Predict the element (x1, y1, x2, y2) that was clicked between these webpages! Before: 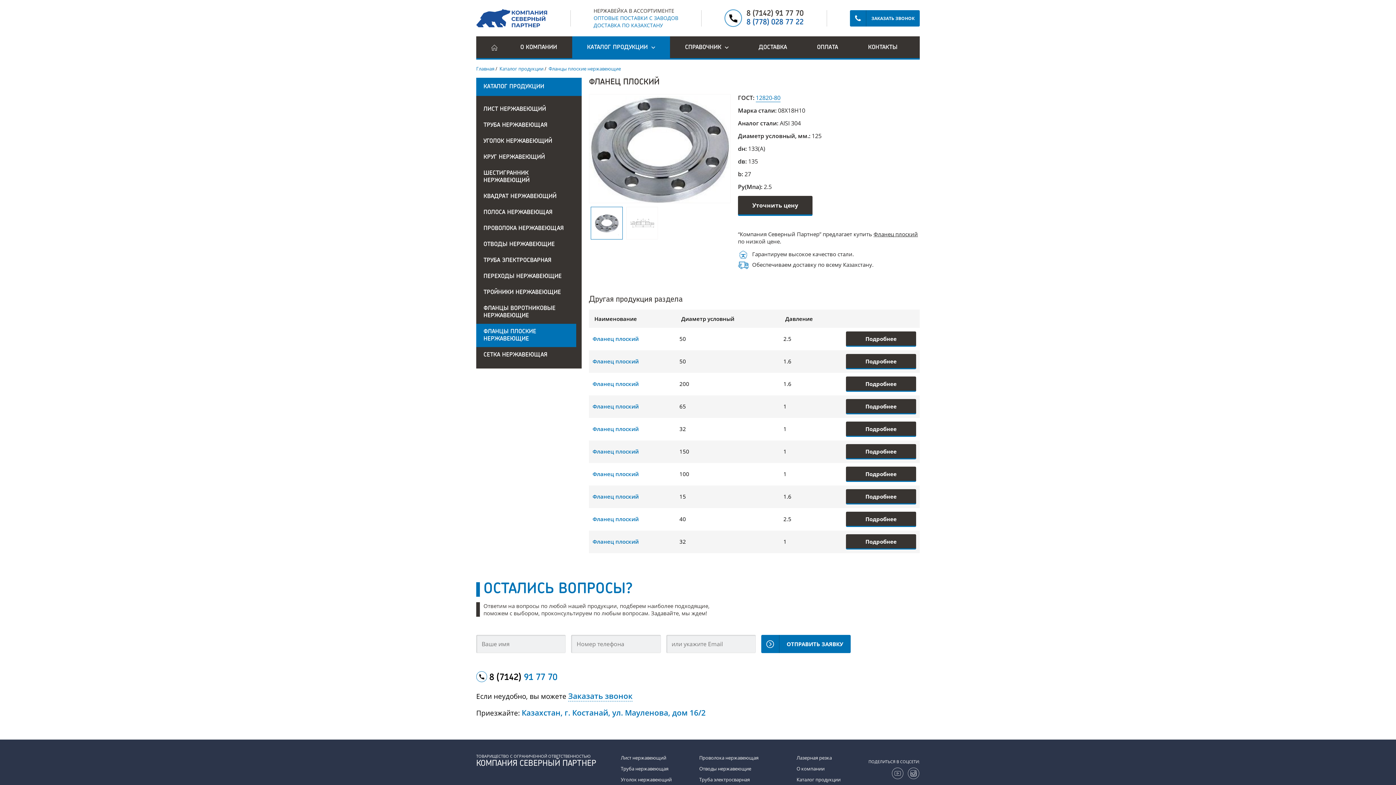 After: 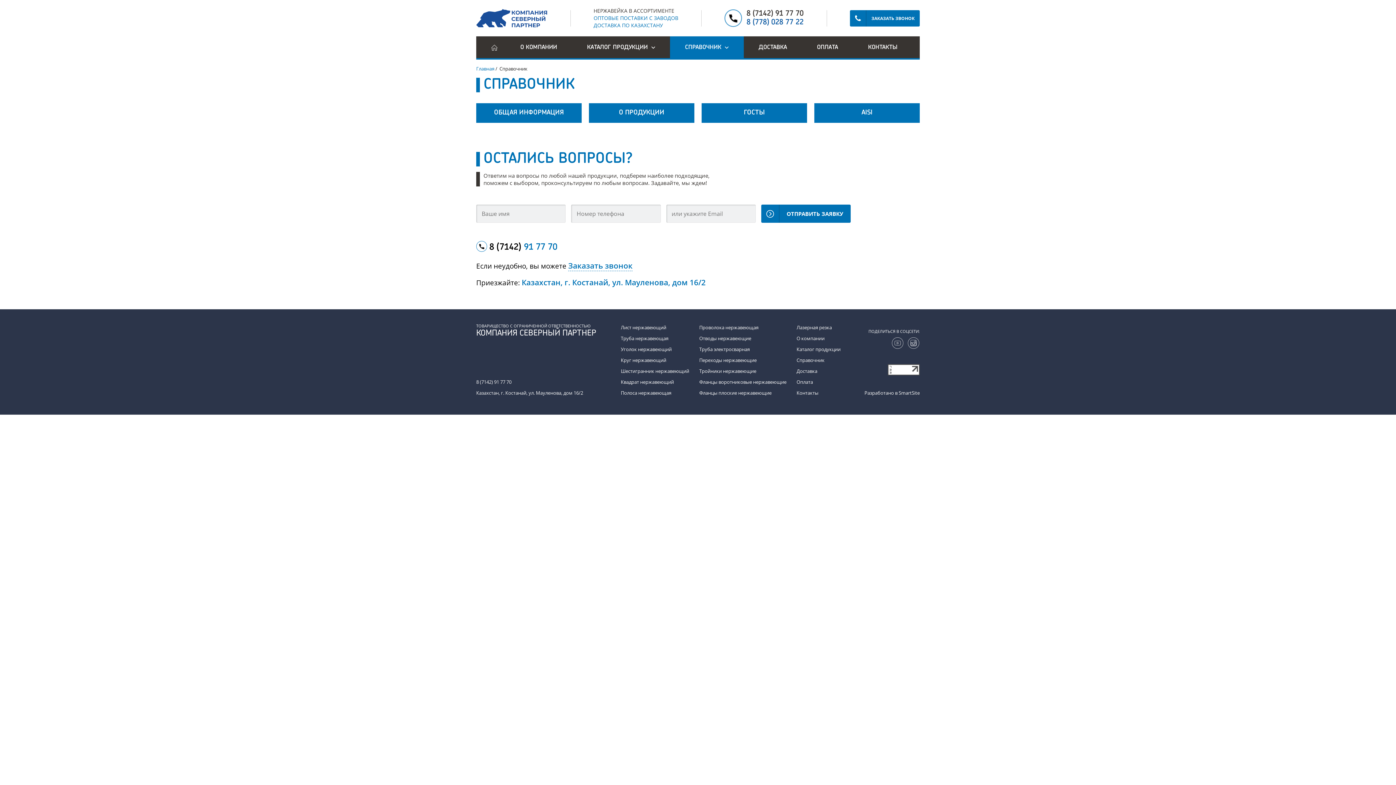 Action: label: СПРАВОЧНИК bbox: (670, 36, 743, 58)